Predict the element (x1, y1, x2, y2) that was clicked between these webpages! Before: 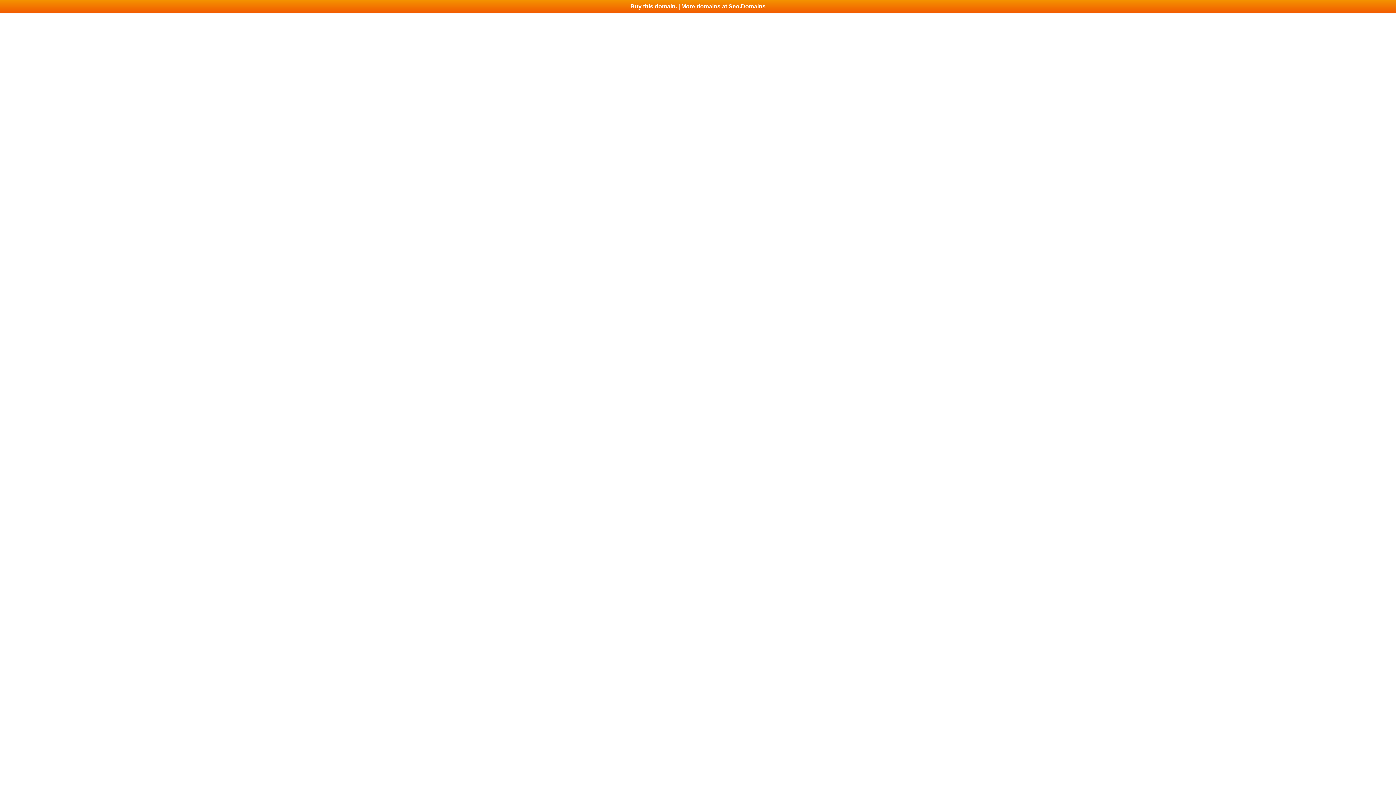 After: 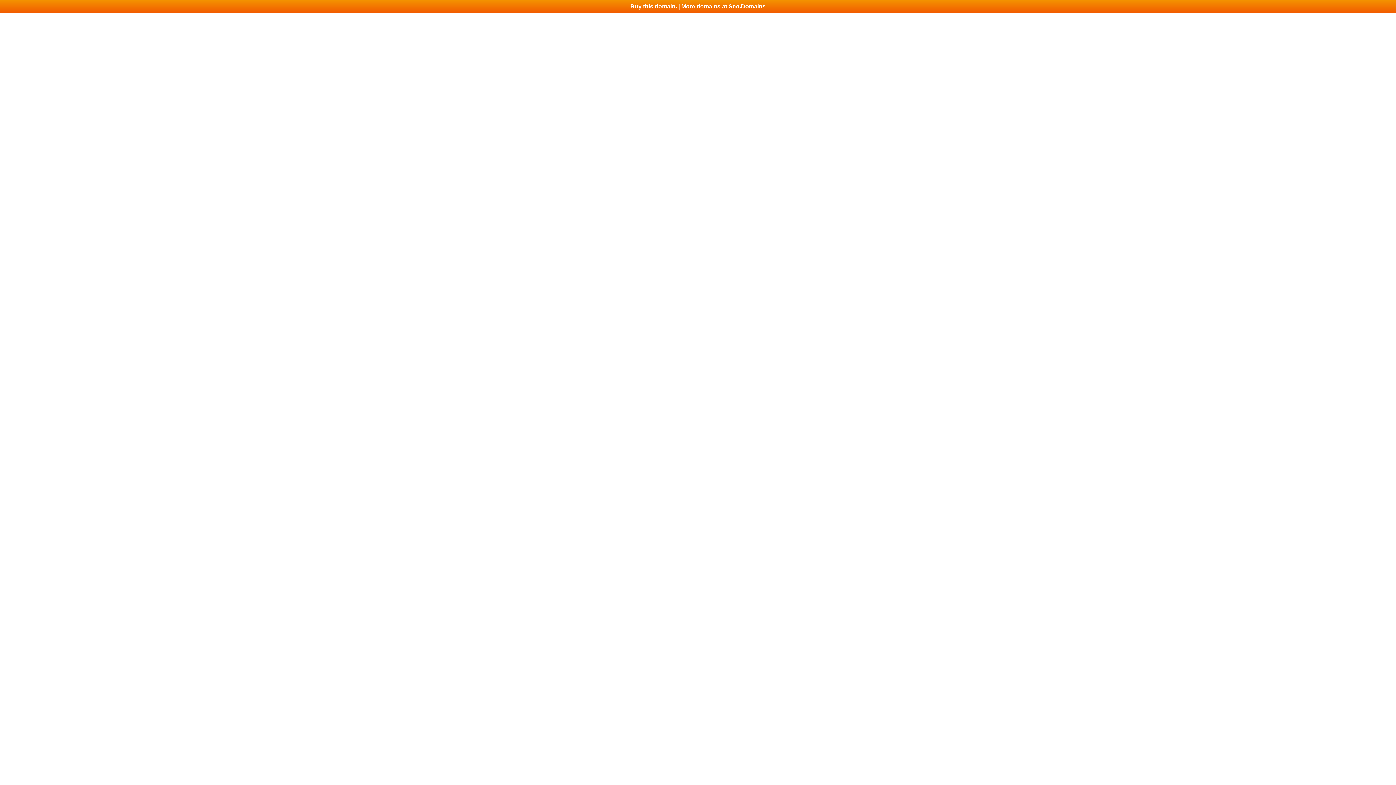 Action: label: Buy this domain. | More domains at Seo.Domains bbox: (0, 0, 1396, 13)